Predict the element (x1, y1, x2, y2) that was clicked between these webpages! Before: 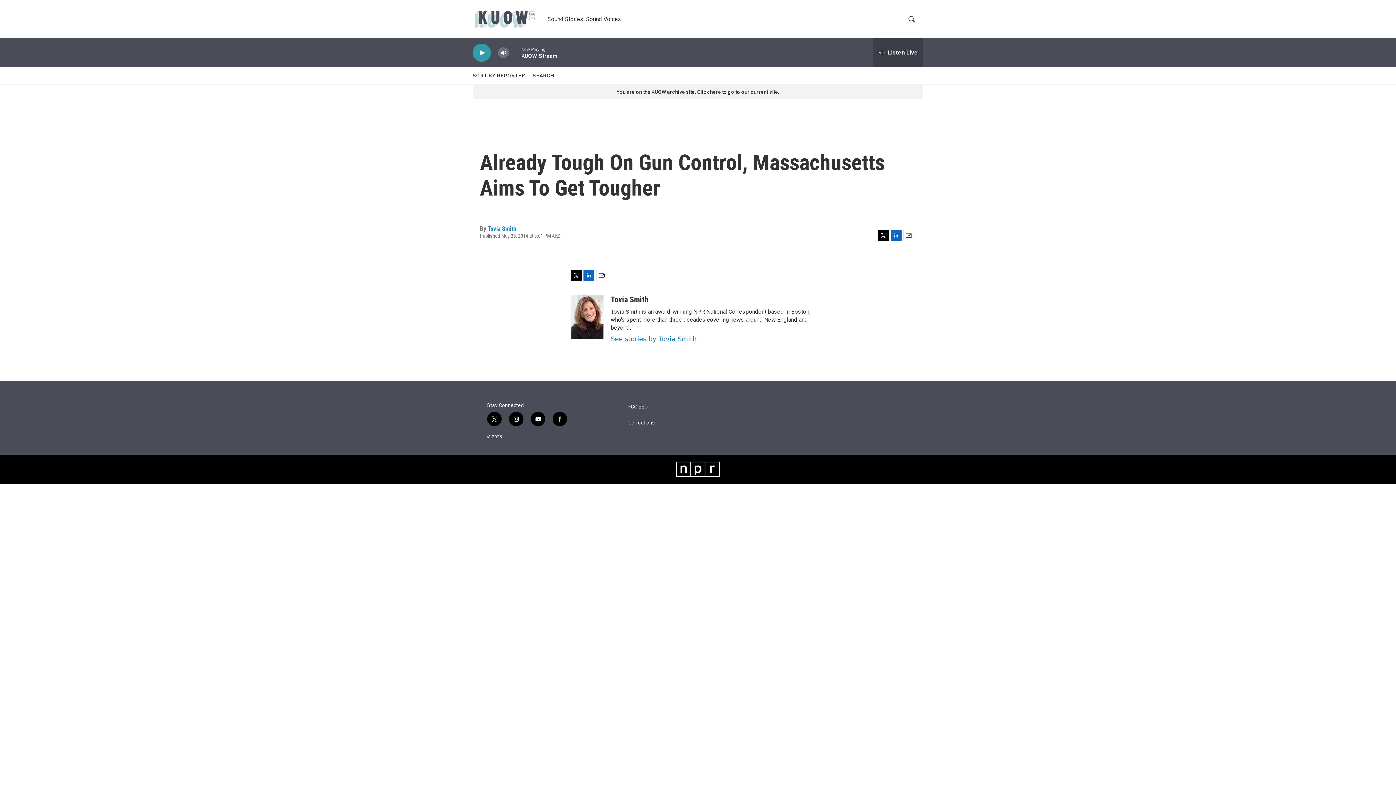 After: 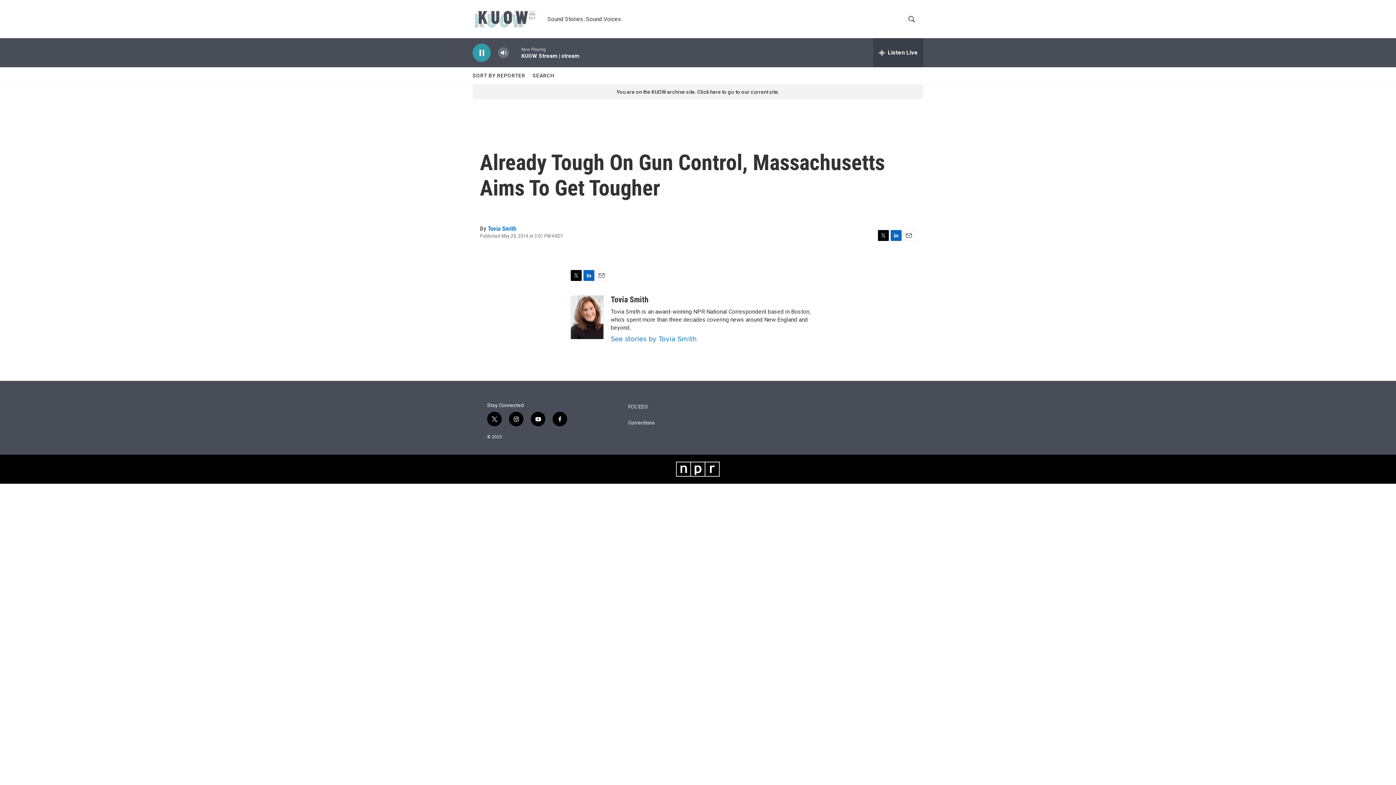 Action: bbox: (476, 48, 487, 56) label: play